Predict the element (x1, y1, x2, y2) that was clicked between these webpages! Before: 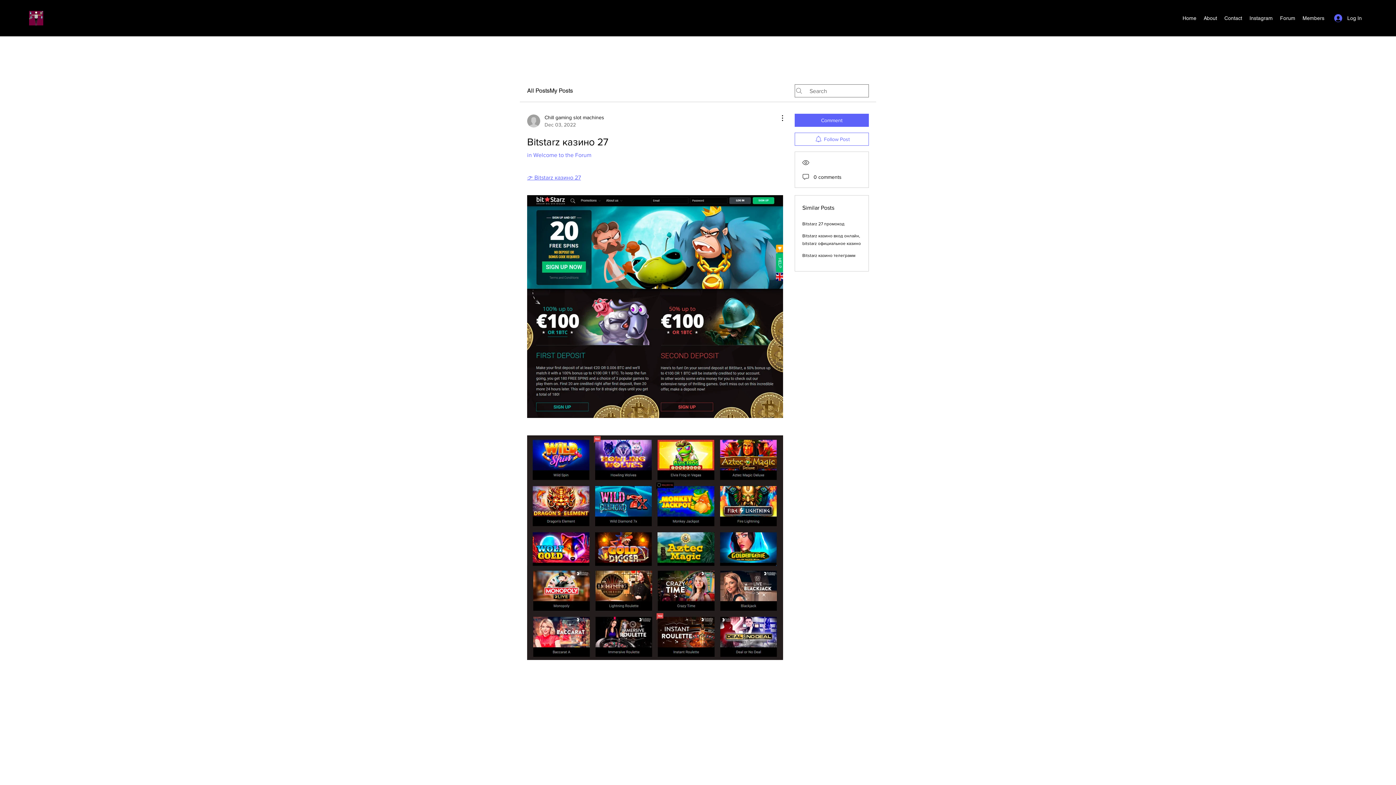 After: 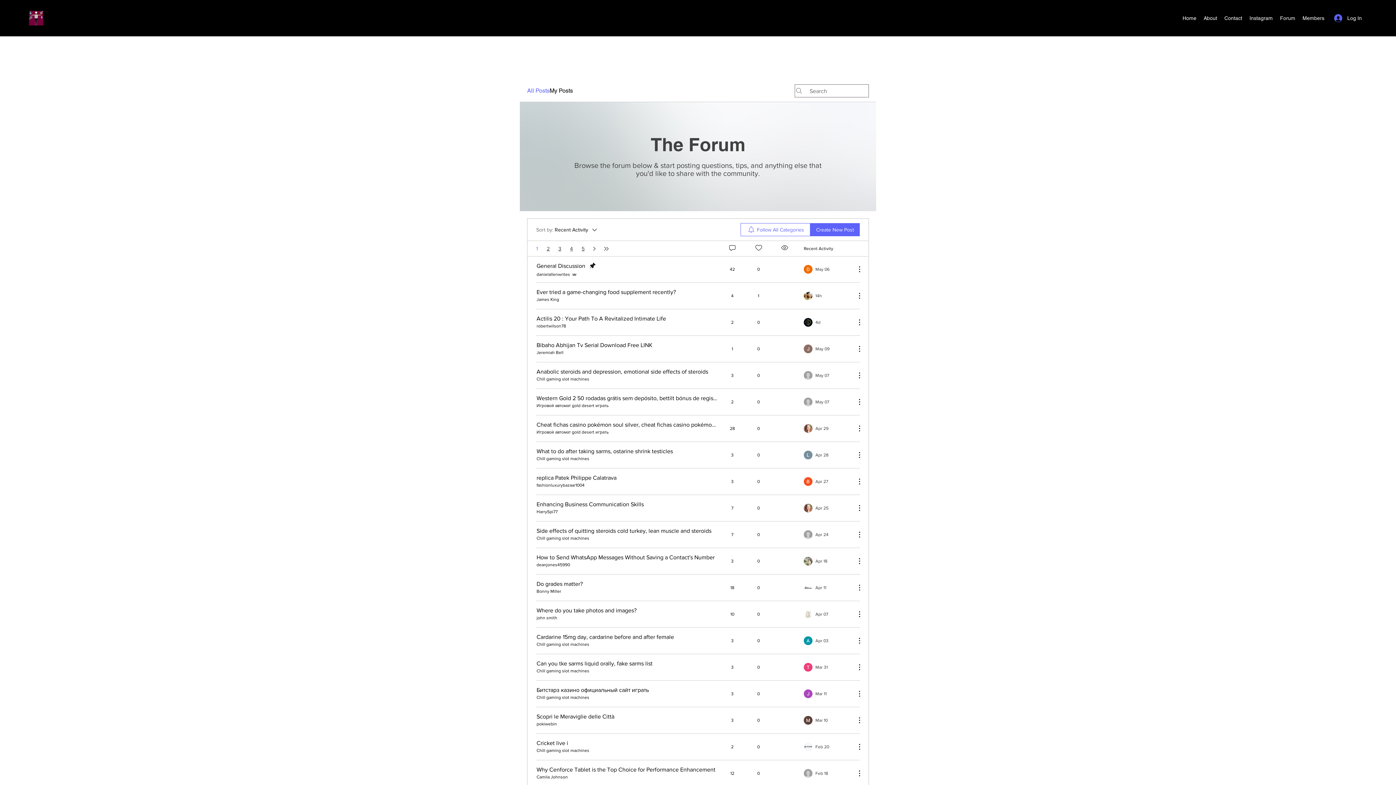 Action: bbox: (1276, 12, 1299, 23) label: Forum